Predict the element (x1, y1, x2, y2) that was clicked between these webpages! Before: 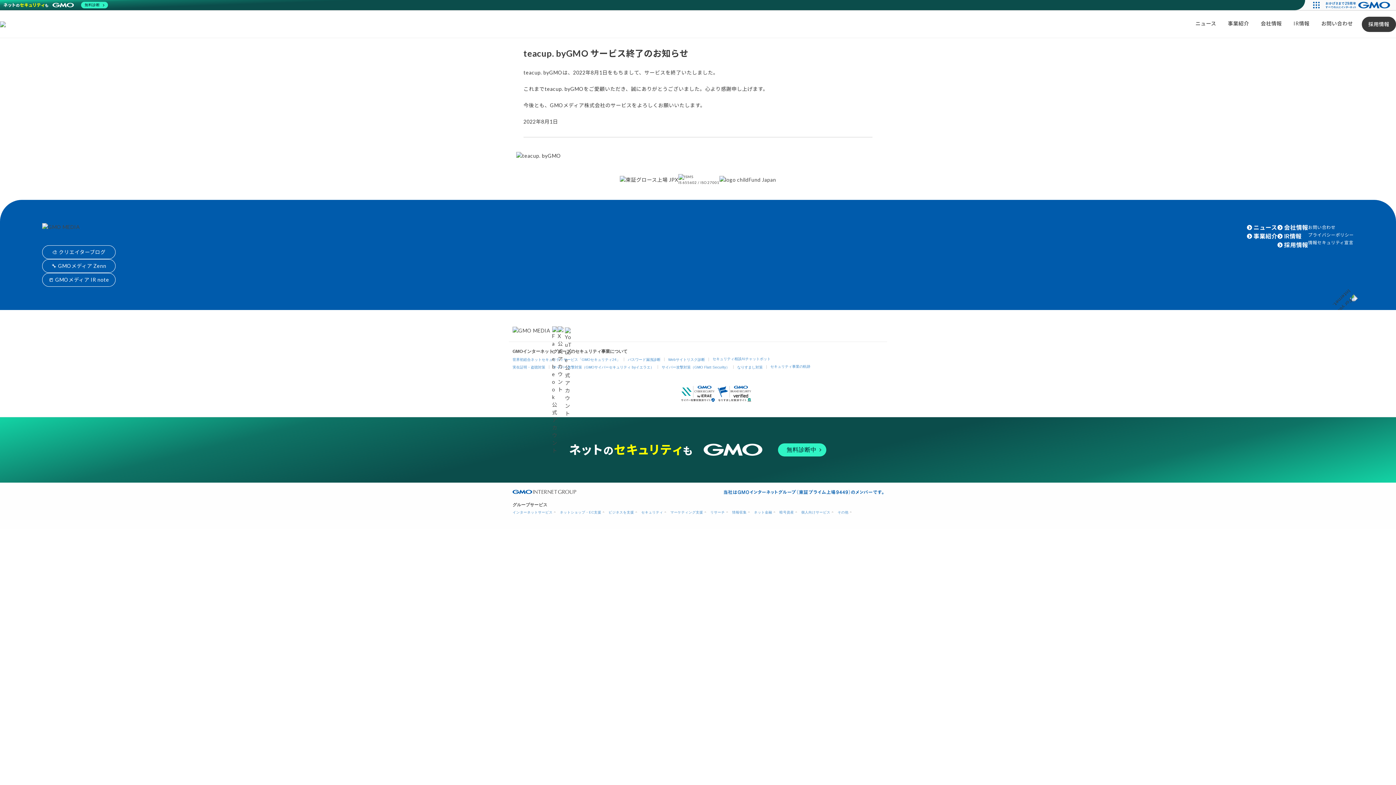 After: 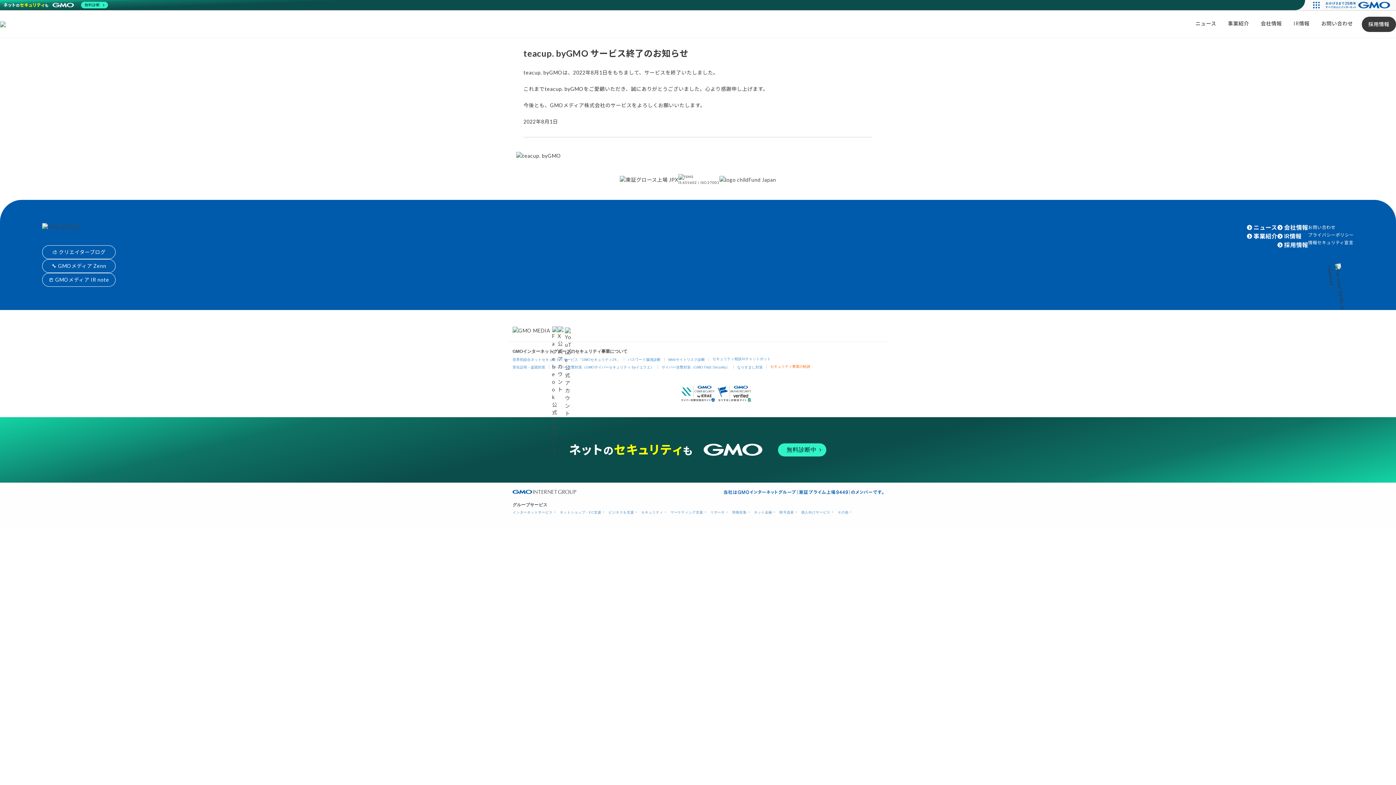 Action: label: セキュリティ事業の軌跡 bbox: (770, 364, 810, 368)